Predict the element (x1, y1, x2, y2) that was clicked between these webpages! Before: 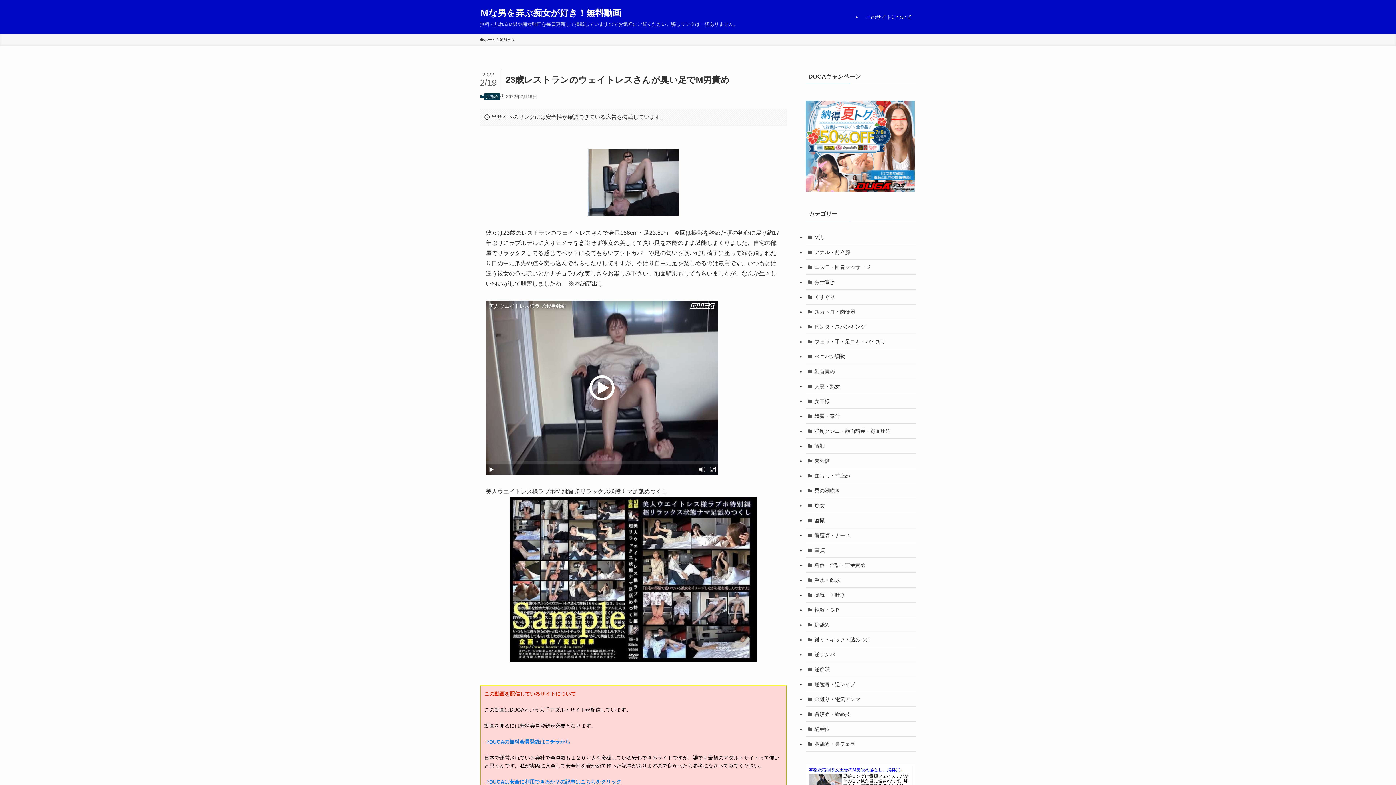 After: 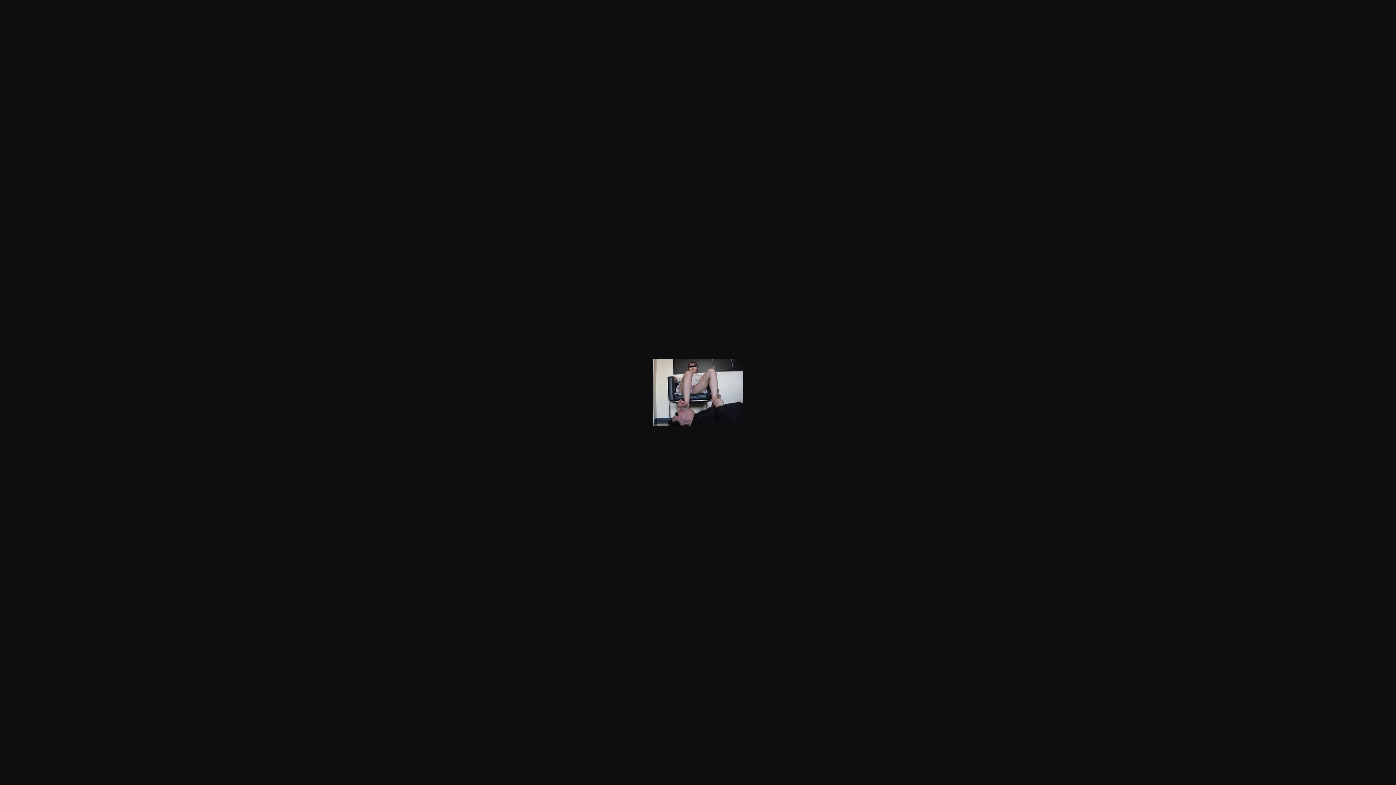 Action: bbox: (485, 149, 781, 216)